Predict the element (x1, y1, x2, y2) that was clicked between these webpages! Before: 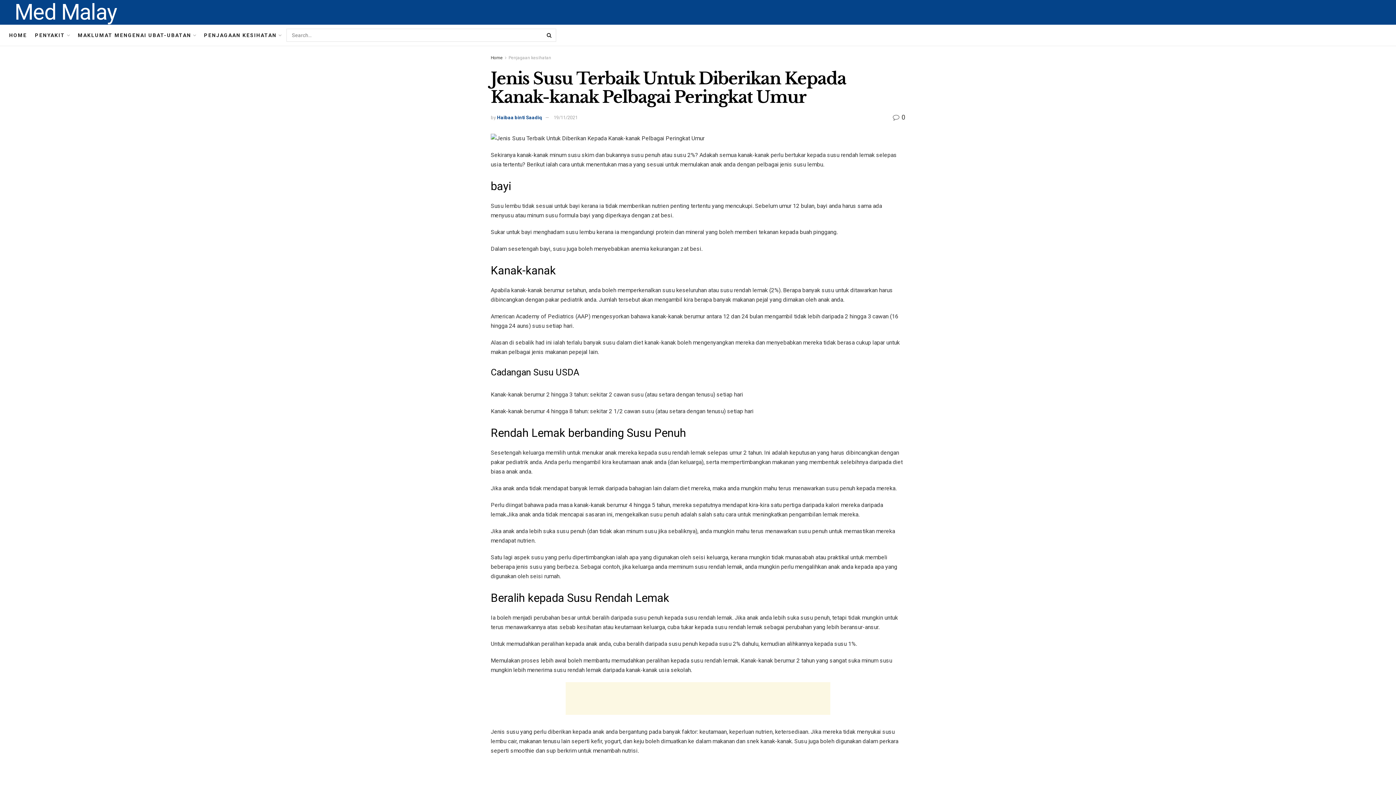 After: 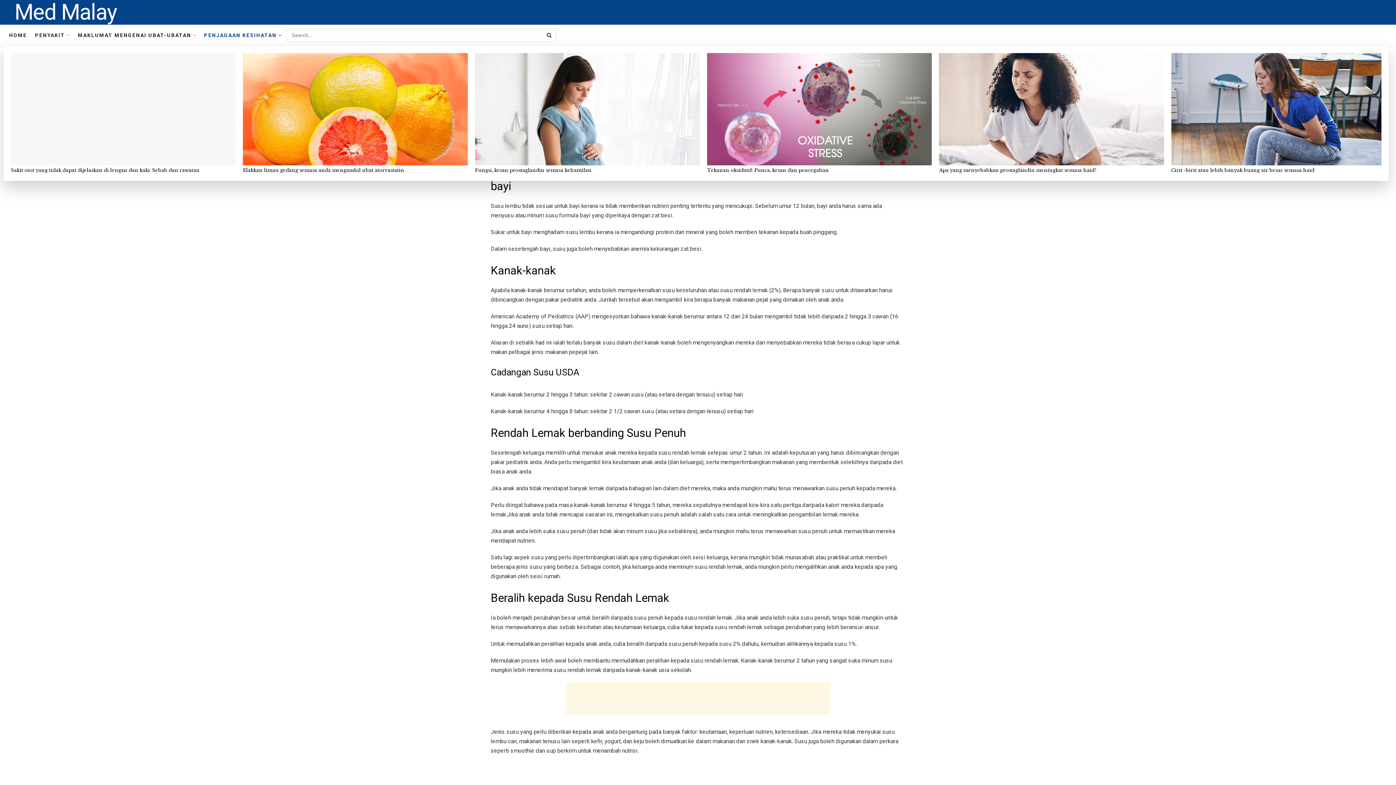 Action: bbox: (204, 24, 281, 45) label: PENJAGAAN KESIHATAN